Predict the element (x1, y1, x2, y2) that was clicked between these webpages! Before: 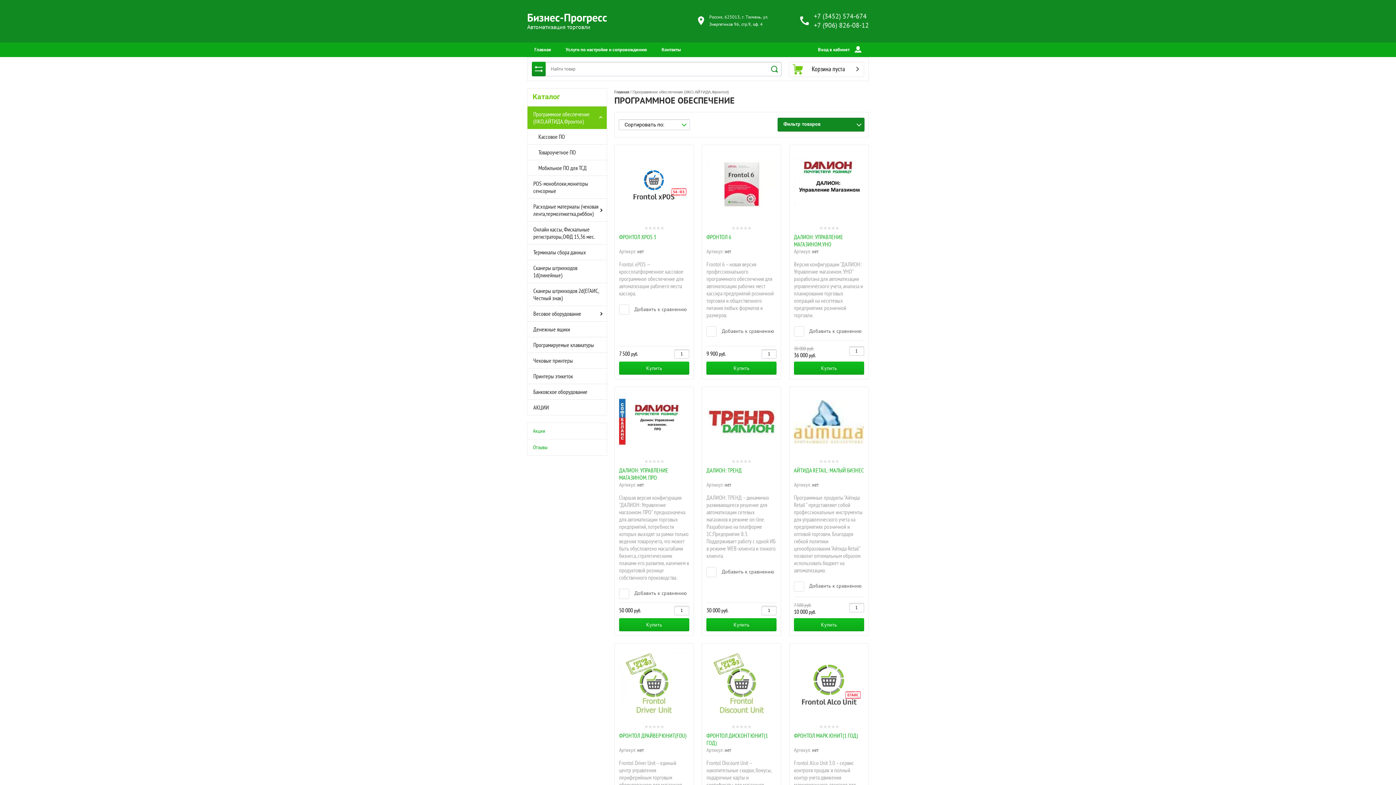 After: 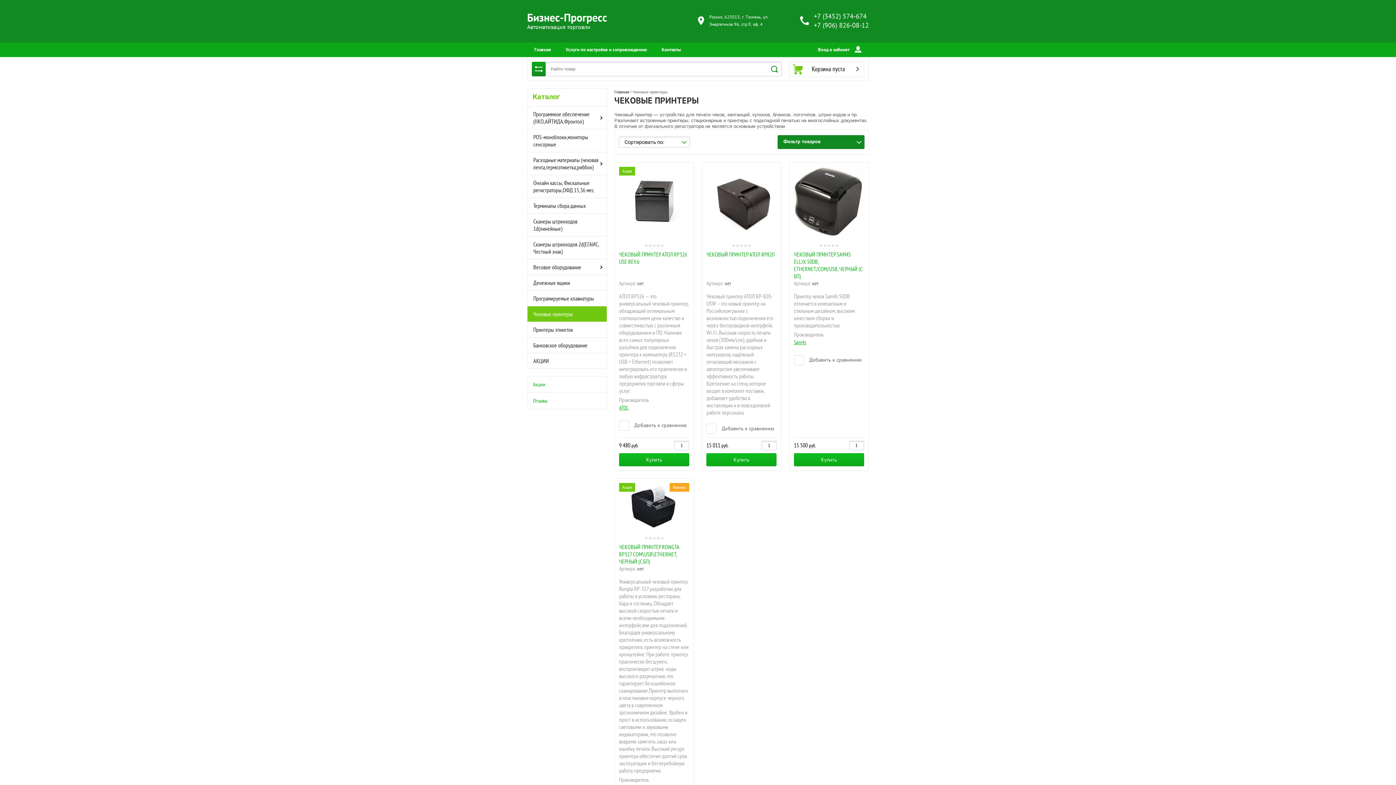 Action: bbox: (527, 353, 606, 368) label: Чековые принтеры